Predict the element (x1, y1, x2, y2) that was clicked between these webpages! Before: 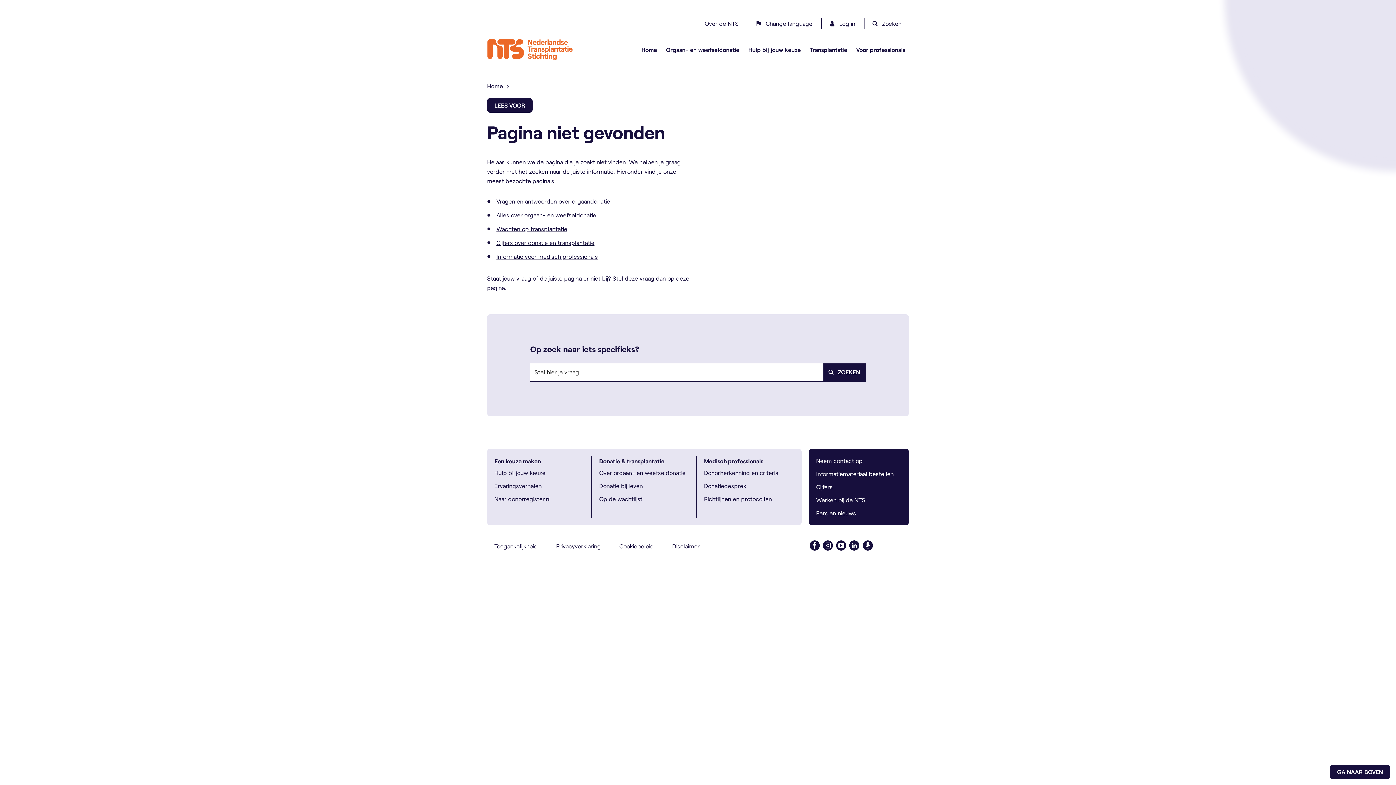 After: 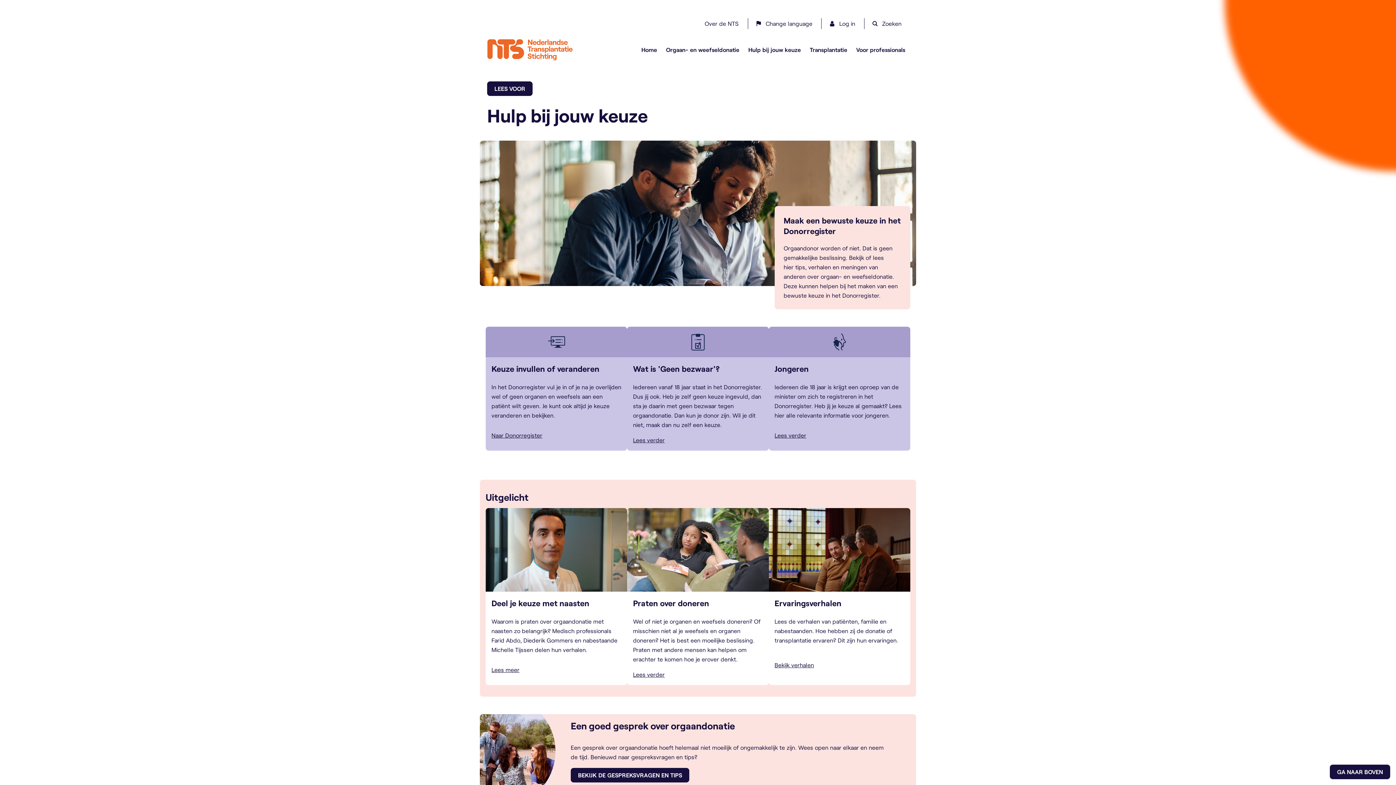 Action: label: Hulp bij jouw keuze bbox: (748, 46, 801, 53)